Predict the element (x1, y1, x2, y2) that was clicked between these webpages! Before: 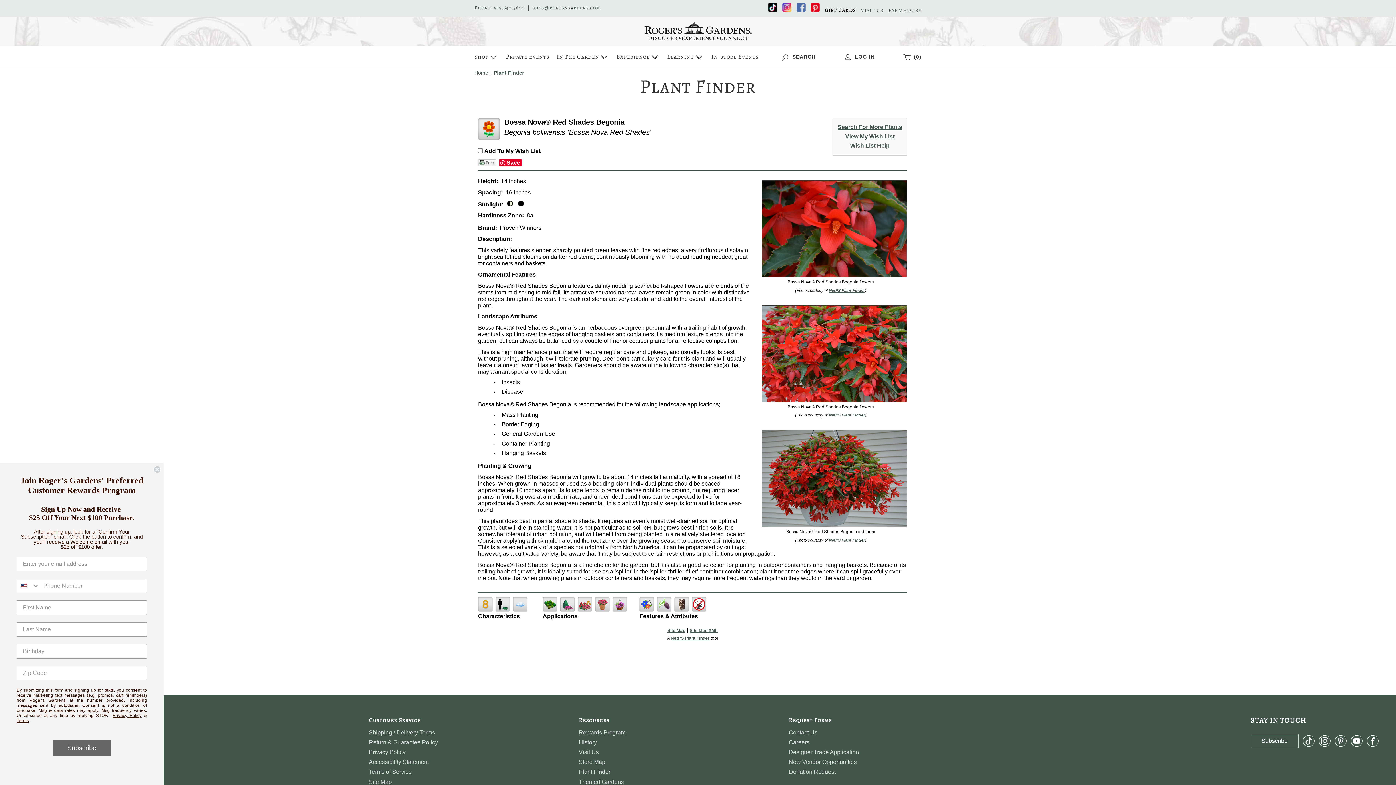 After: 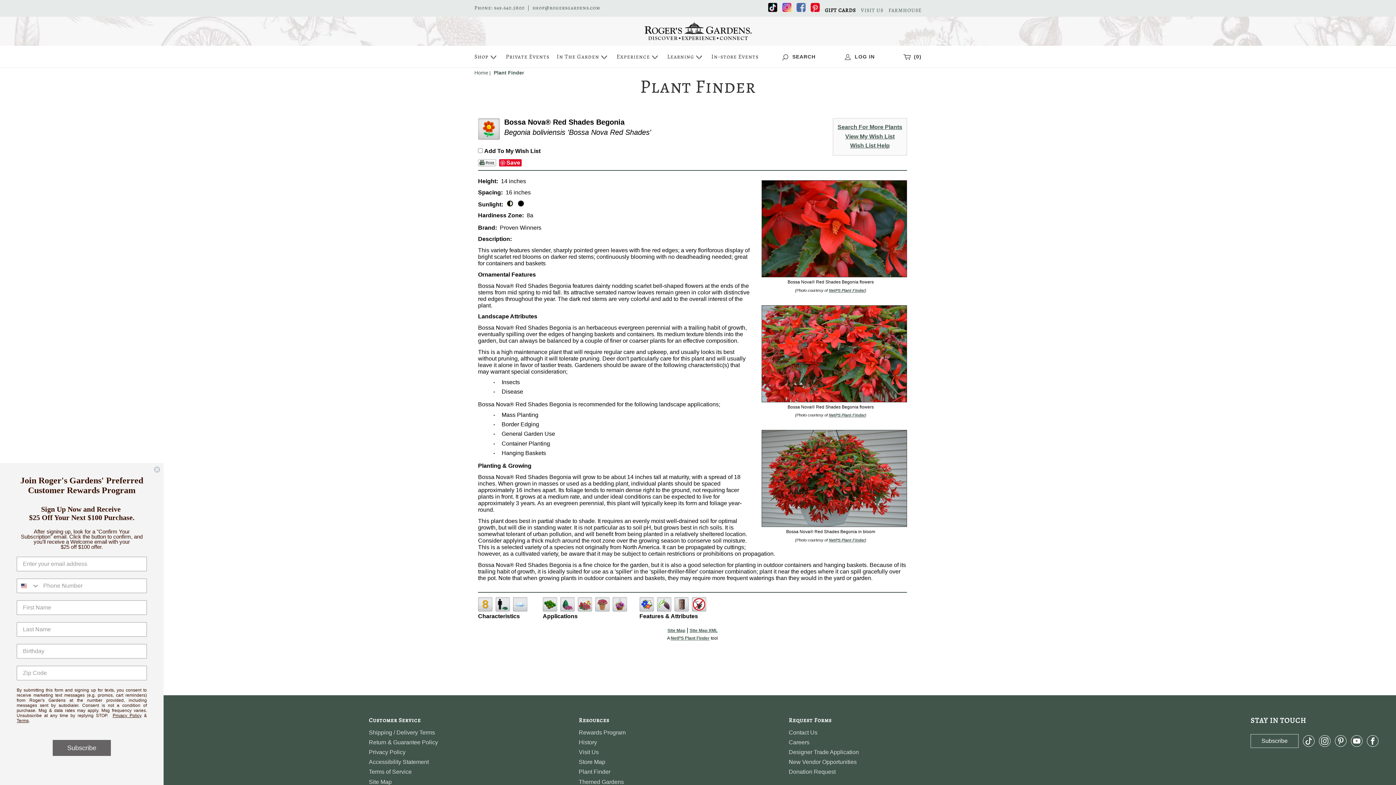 Action: bbox: (478, 161, 496, 167)